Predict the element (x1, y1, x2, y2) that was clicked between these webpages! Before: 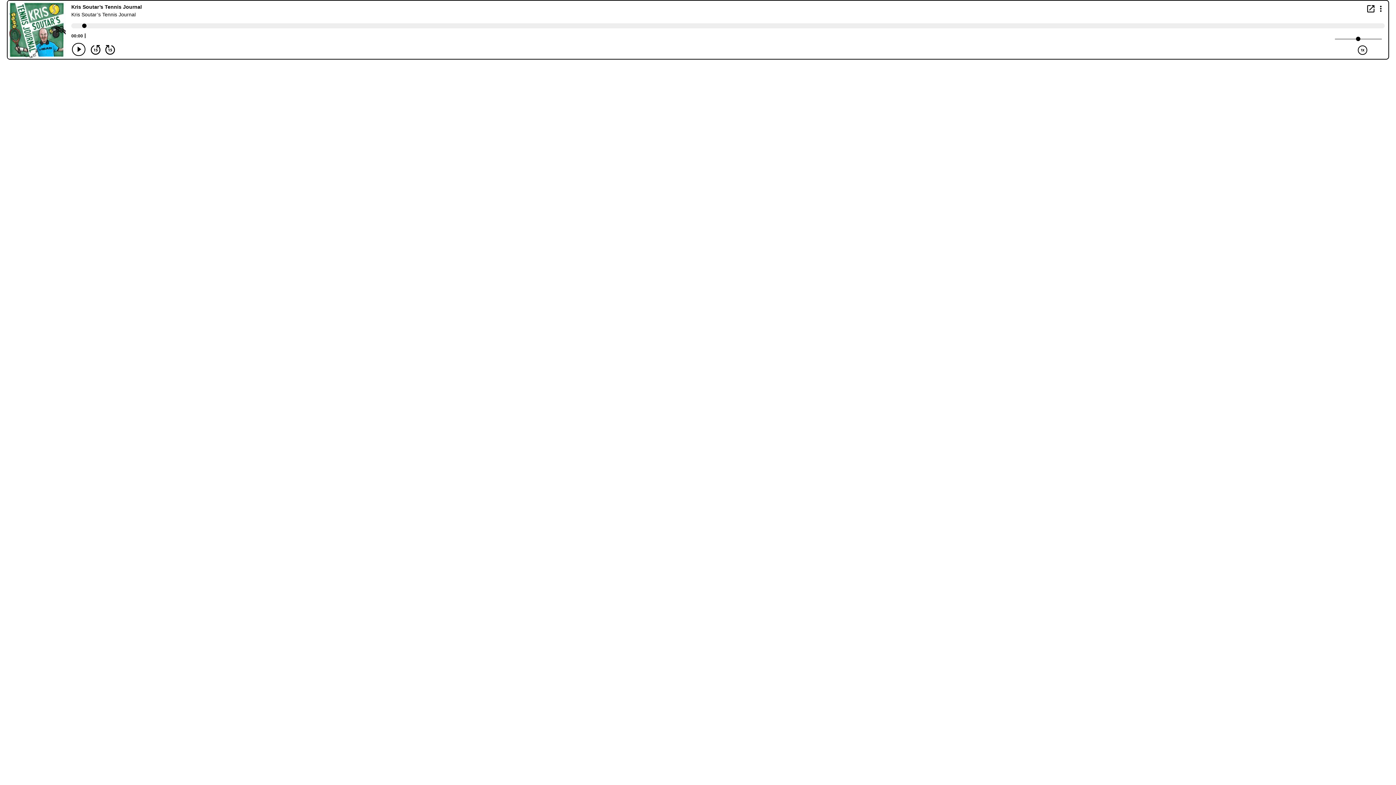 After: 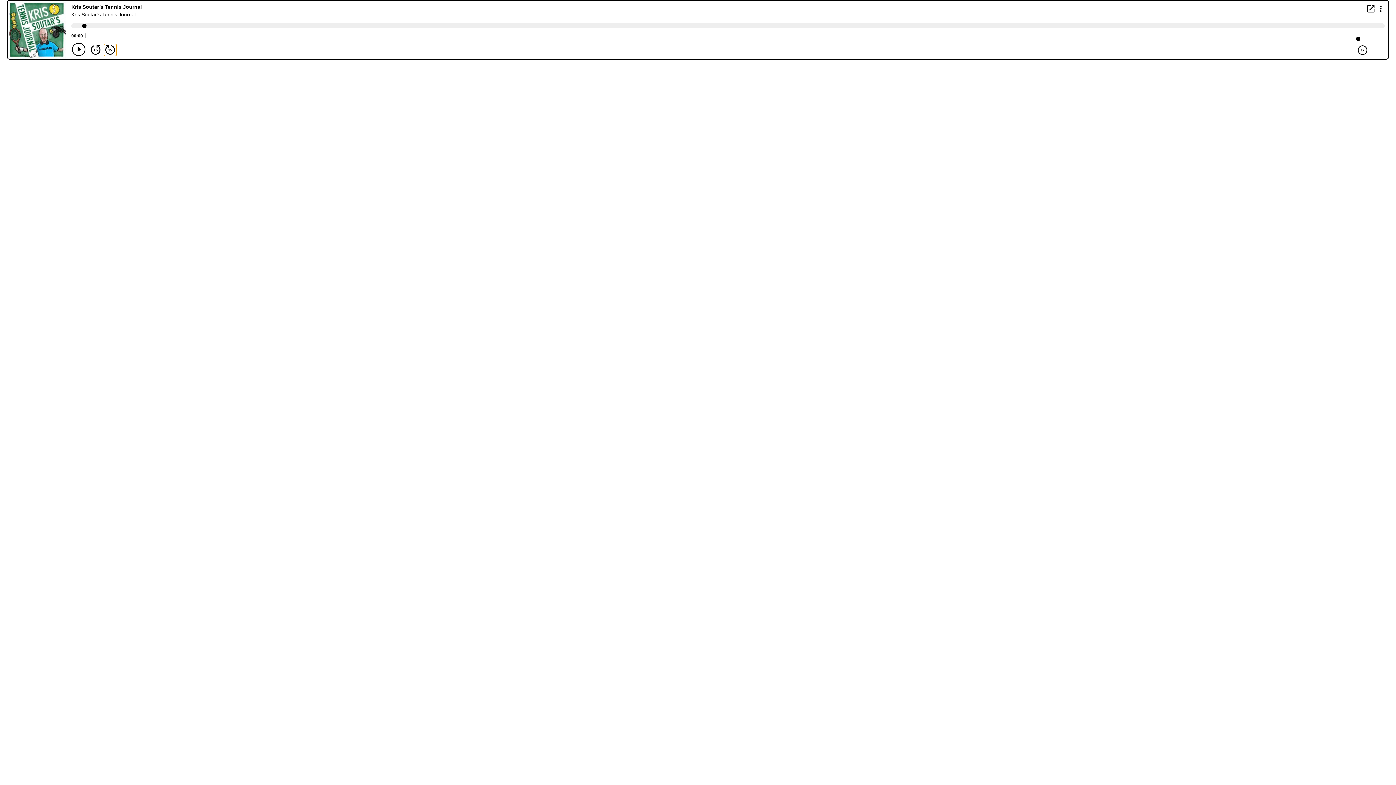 Action: bbox: (104, 44, 116, 55) label: Forward 15 seconds